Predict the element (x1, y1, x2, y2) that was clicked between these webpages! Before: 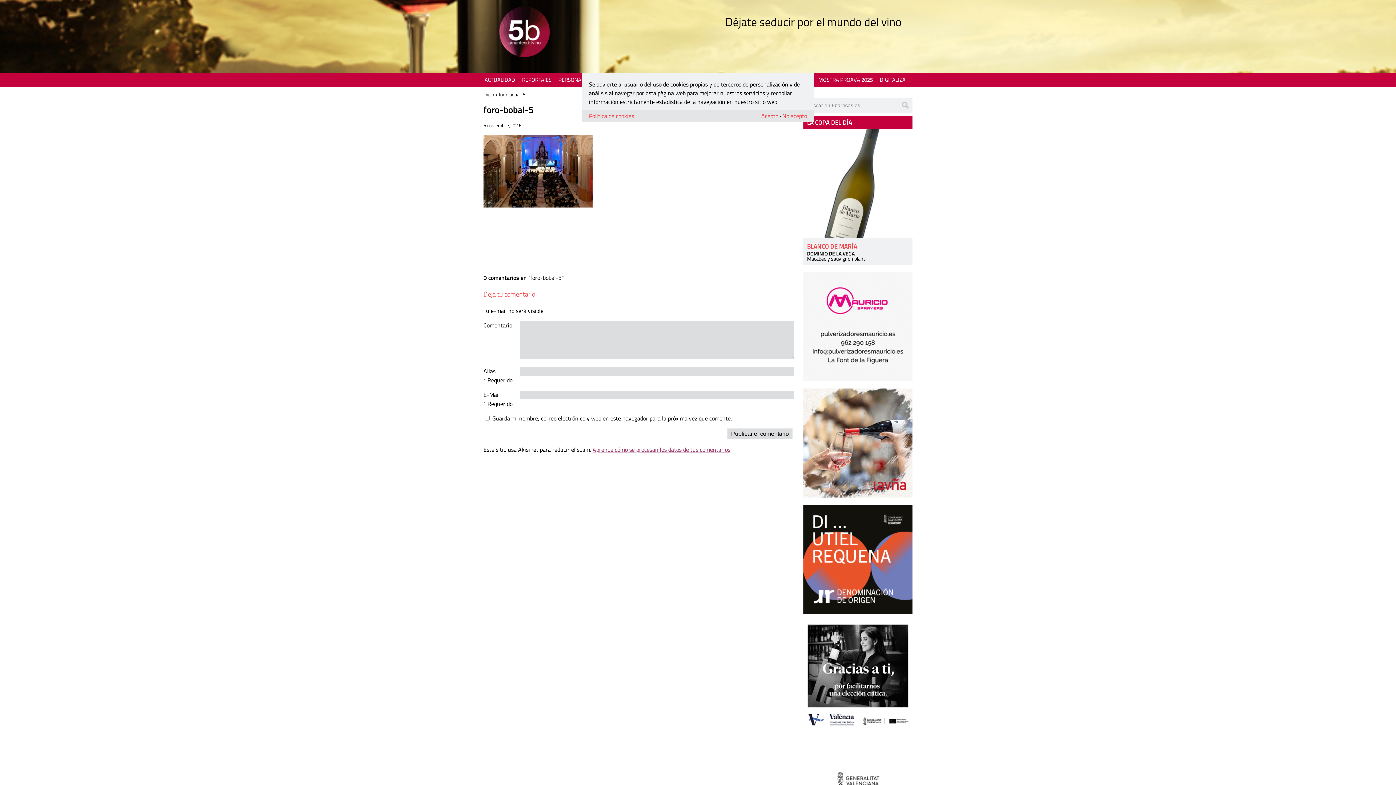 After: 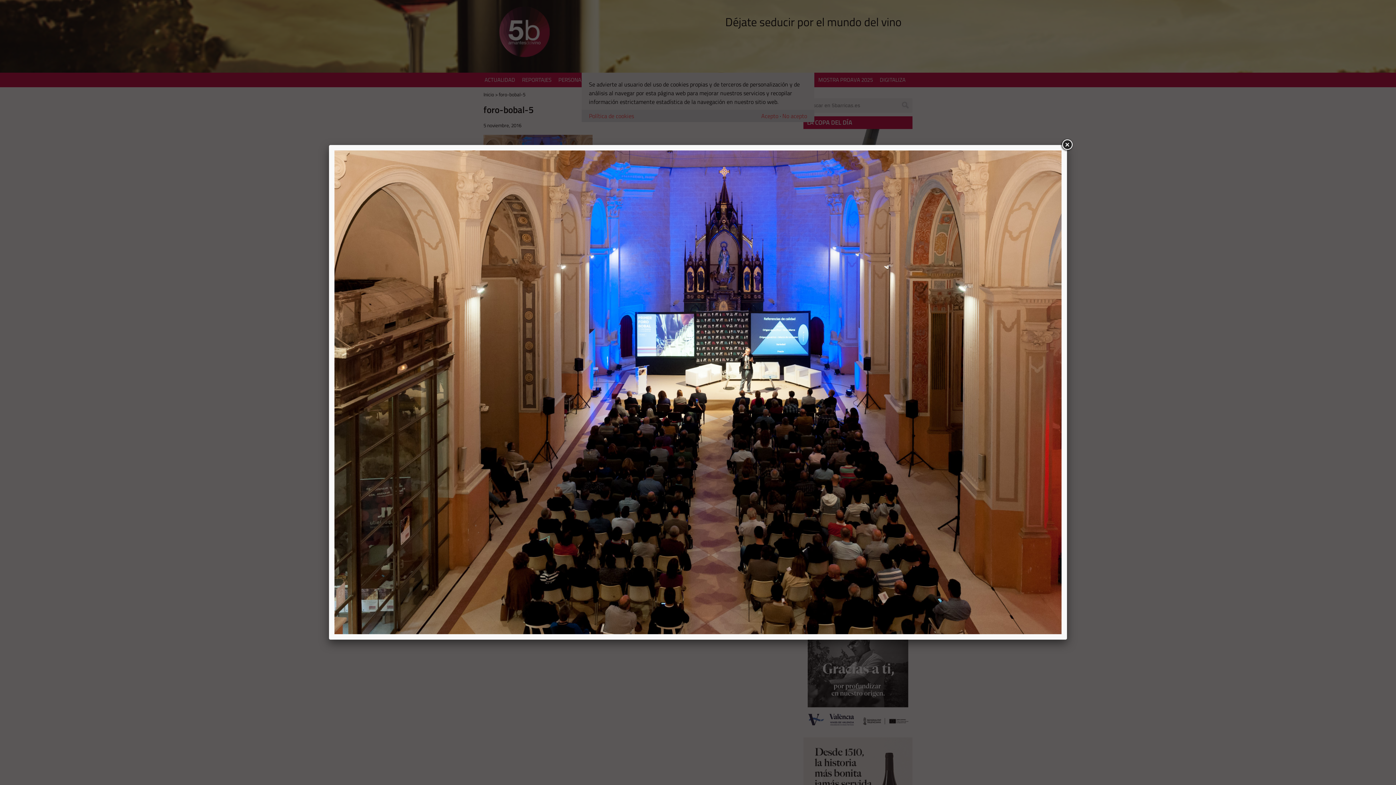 Action: bbox: (483, 200, 592, 209)